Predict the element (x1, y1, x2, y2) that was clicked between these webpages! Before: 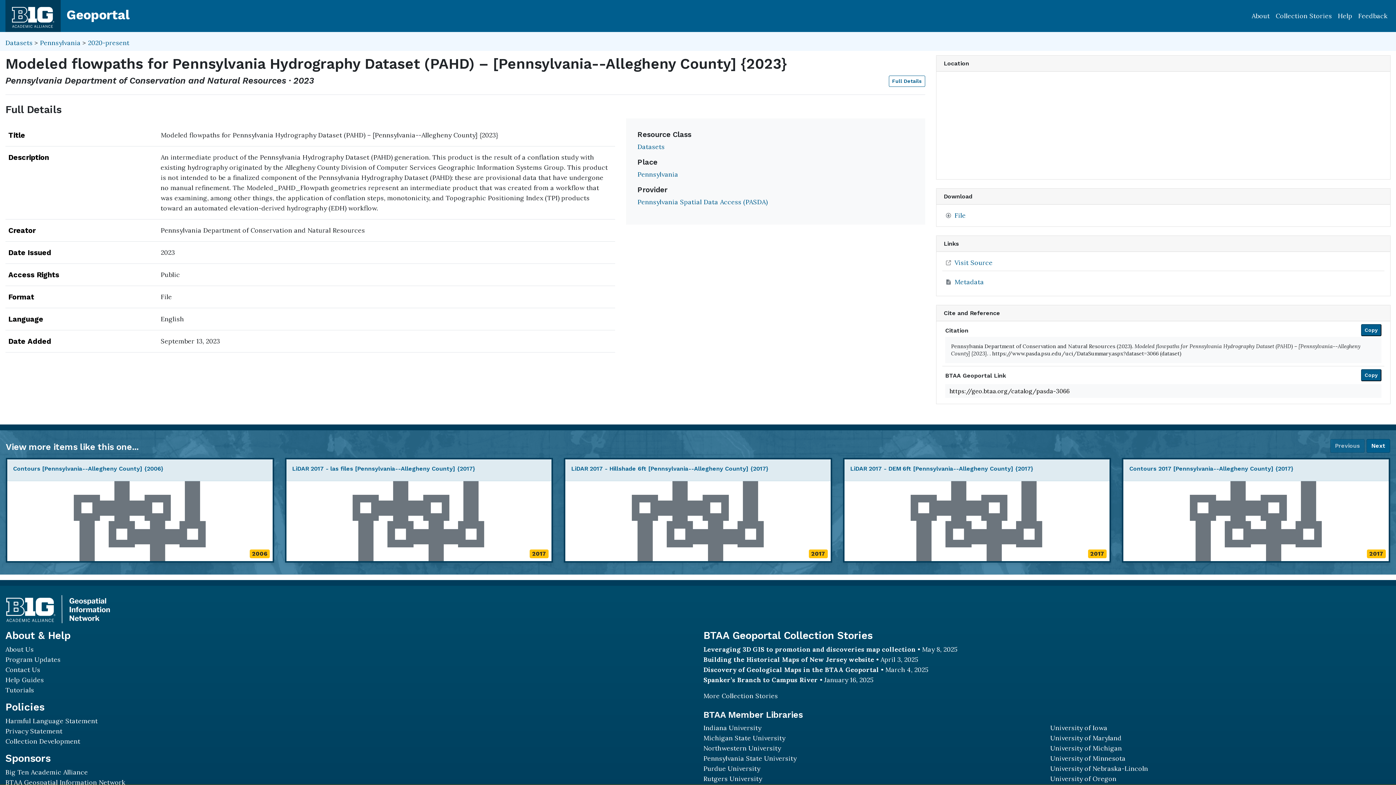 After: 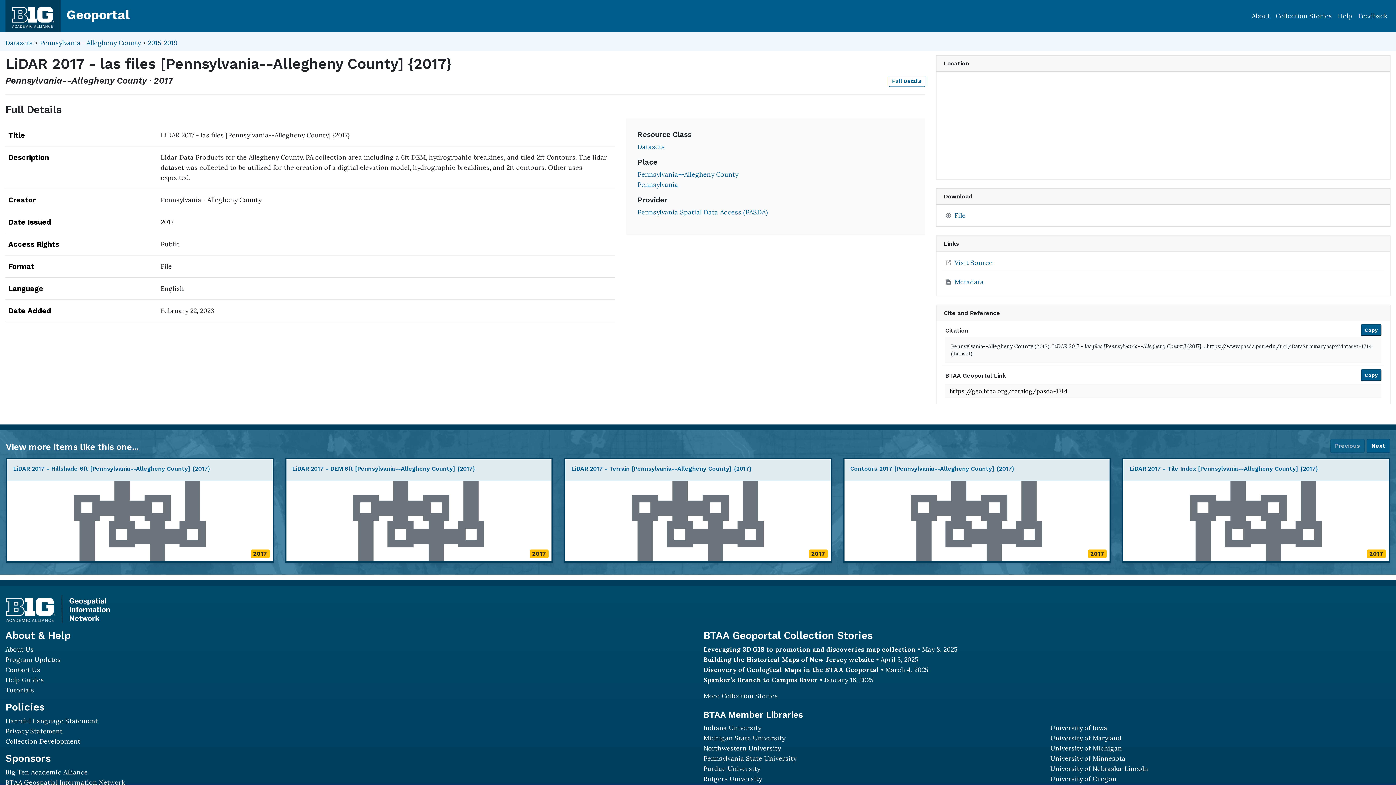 Action: bbox: (284, 458, 553, 562) label: LiDAR 2017 - las files [Pennsylvania--Allegheny County] {2017}

2017